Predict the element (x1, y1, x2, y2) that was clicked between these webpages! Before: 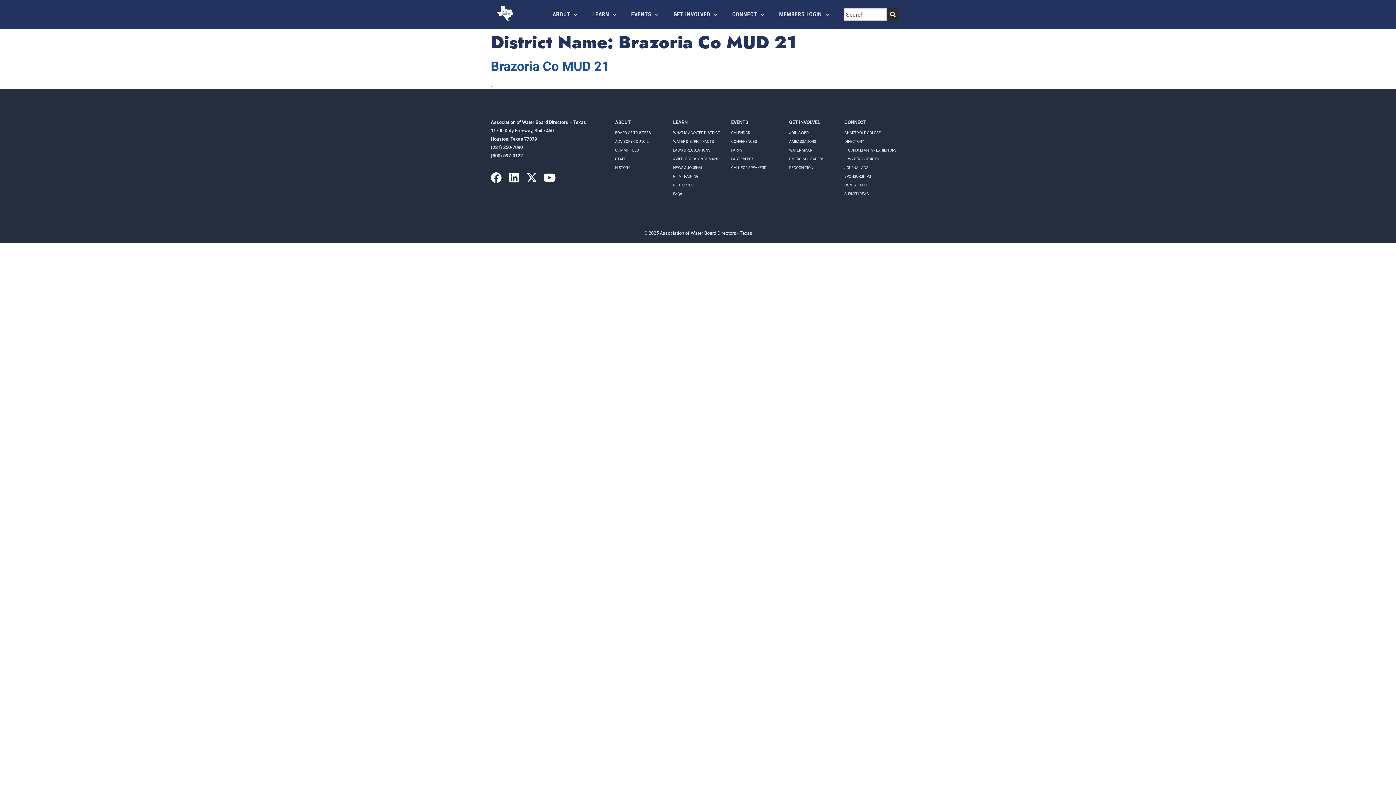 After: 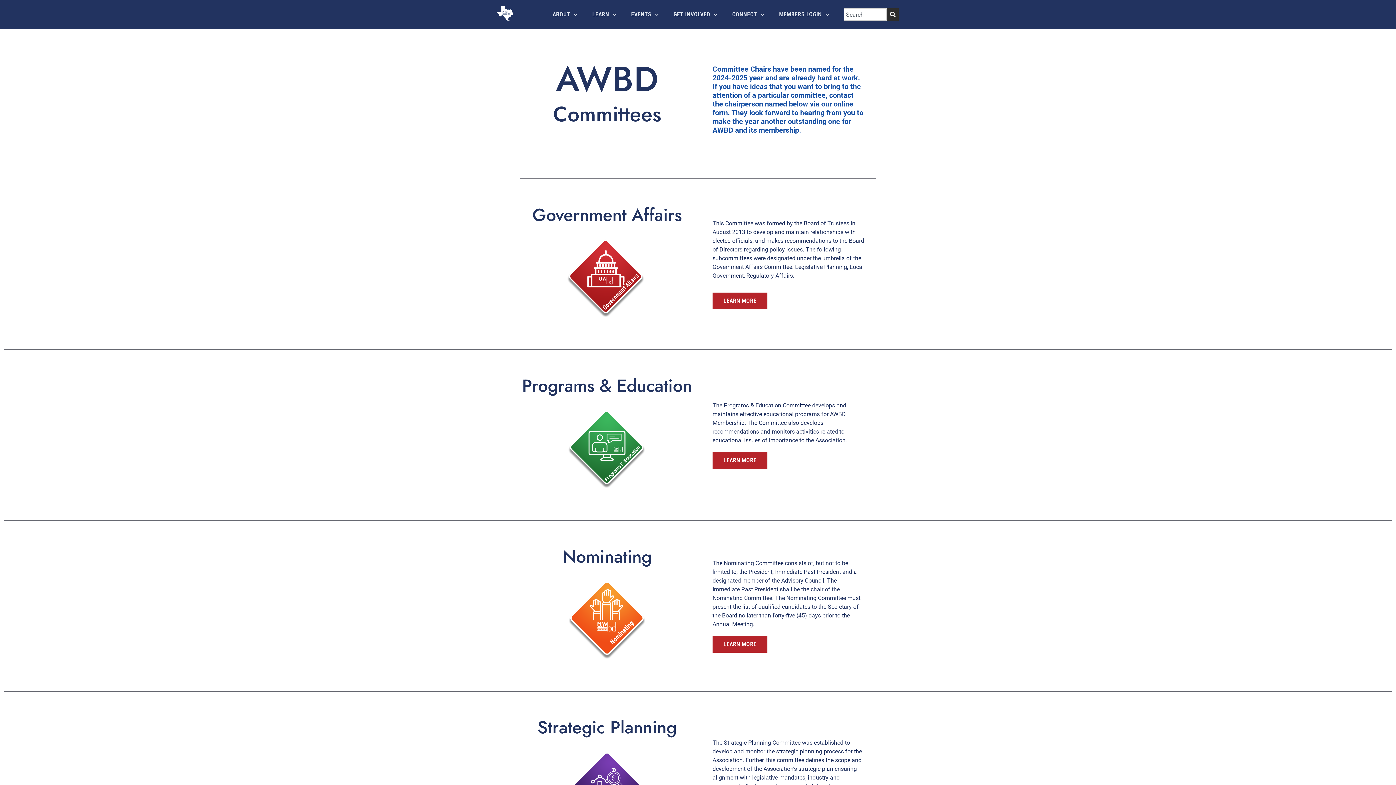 Action: bbox: (615, 148, 638, 152) label: COMMITTEES